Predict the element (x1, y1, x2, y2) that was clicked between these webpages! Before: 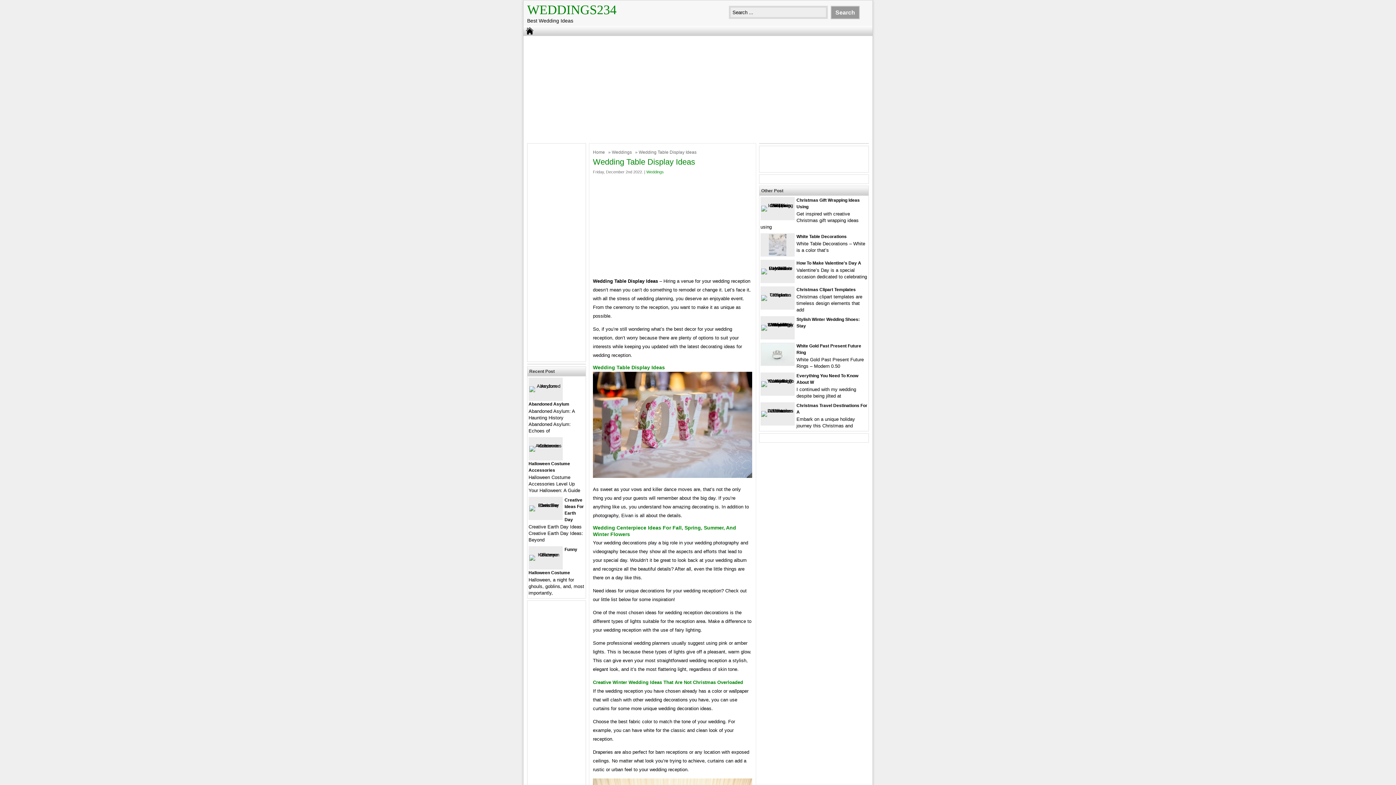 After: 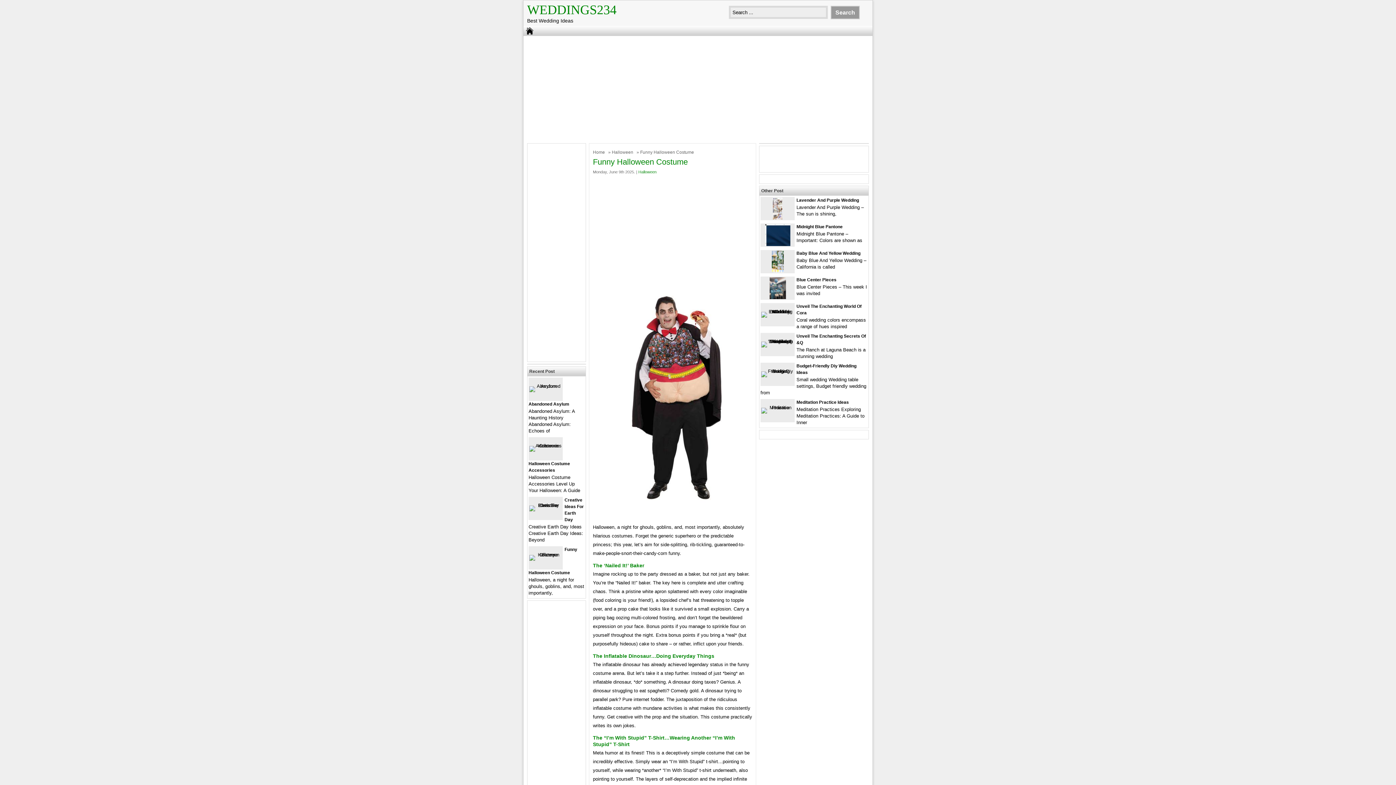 Action: bbox: (529, 552, 562, 557)